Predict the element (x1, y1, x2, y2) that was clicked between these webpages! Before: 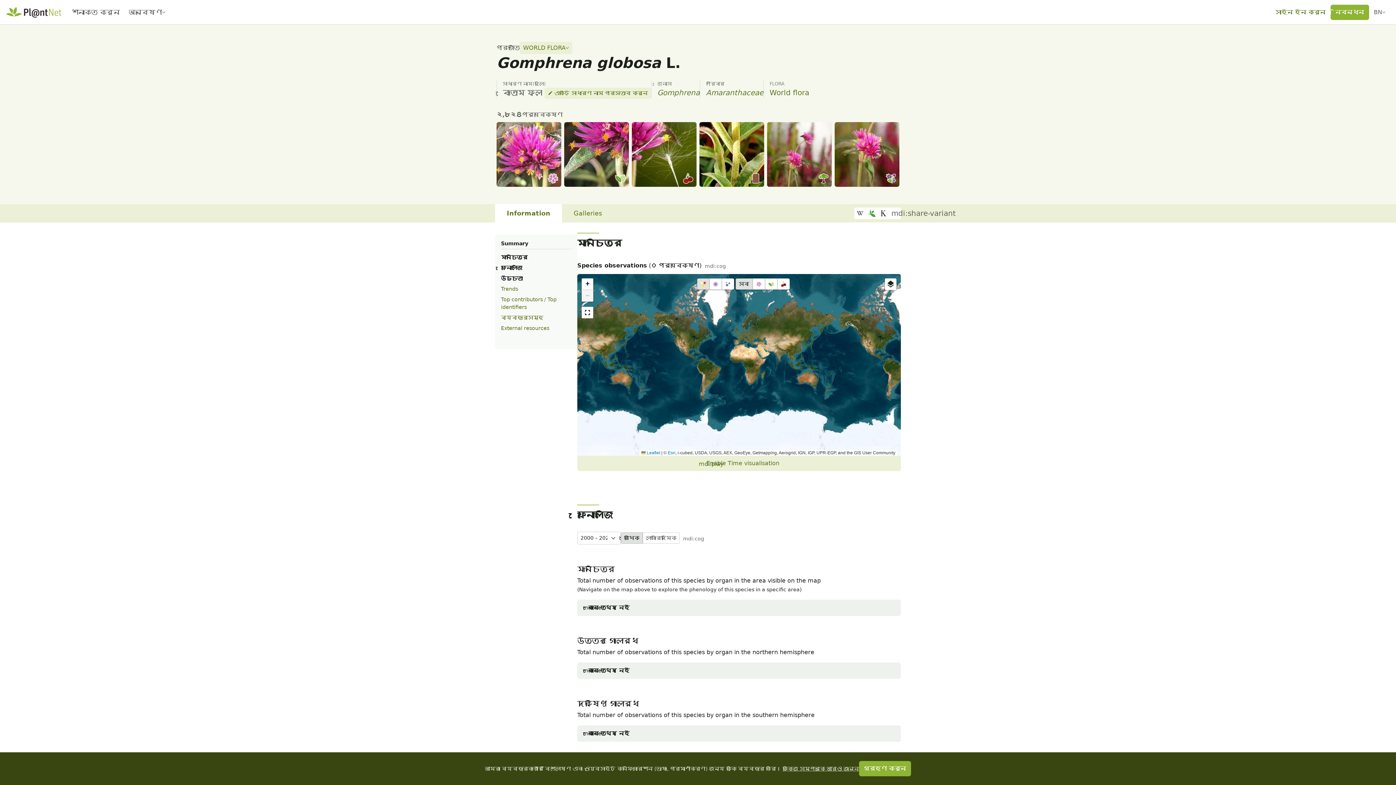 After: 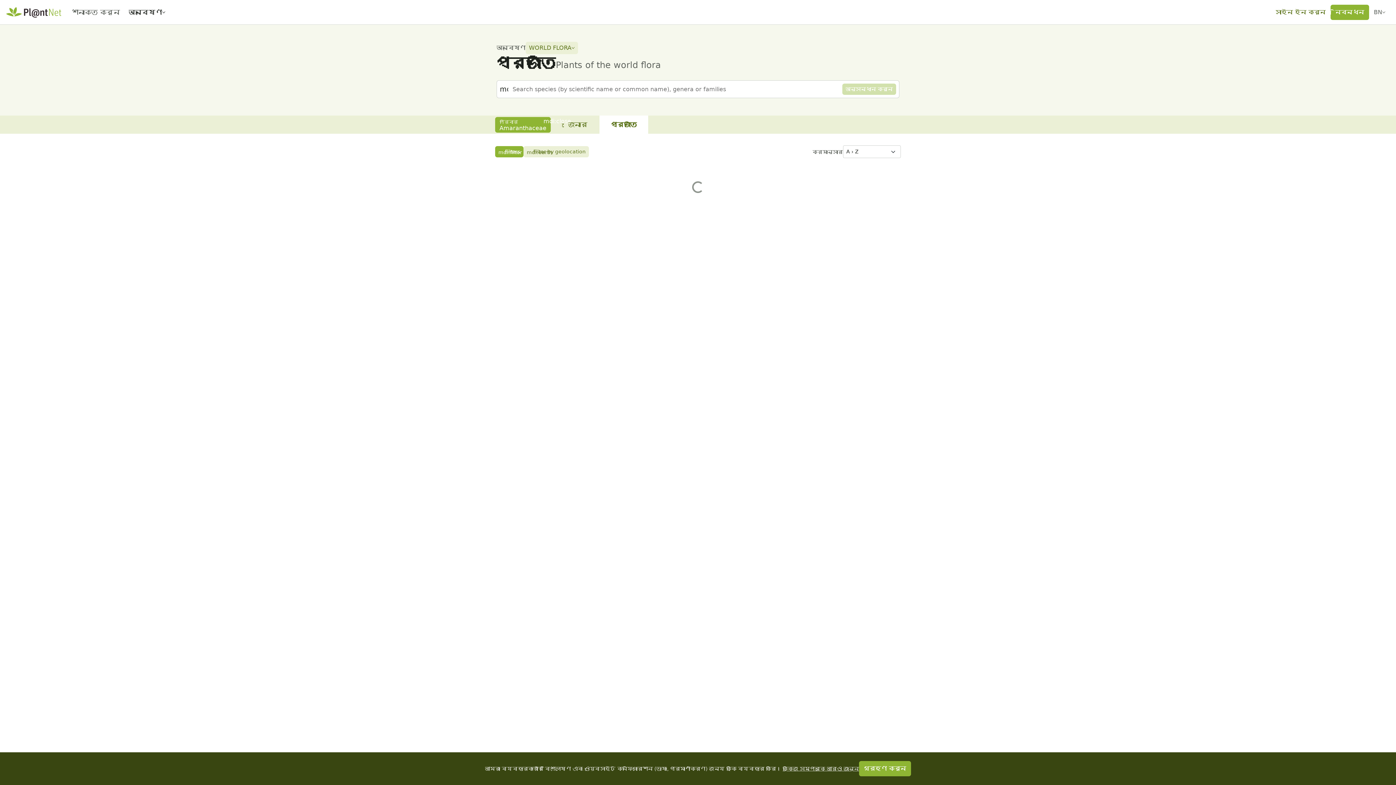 Action: bbox: (706, 88, 763, 97) label: Amaranthaceae